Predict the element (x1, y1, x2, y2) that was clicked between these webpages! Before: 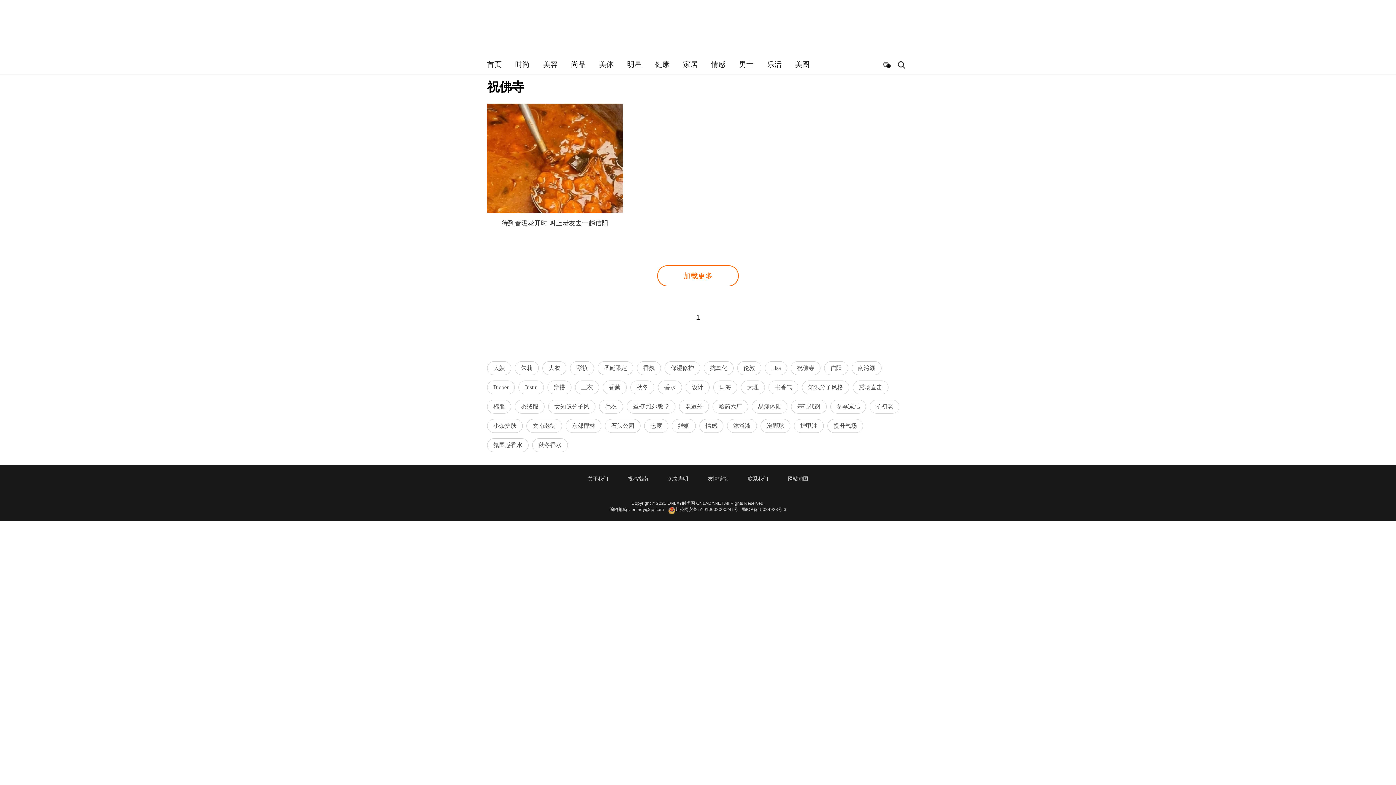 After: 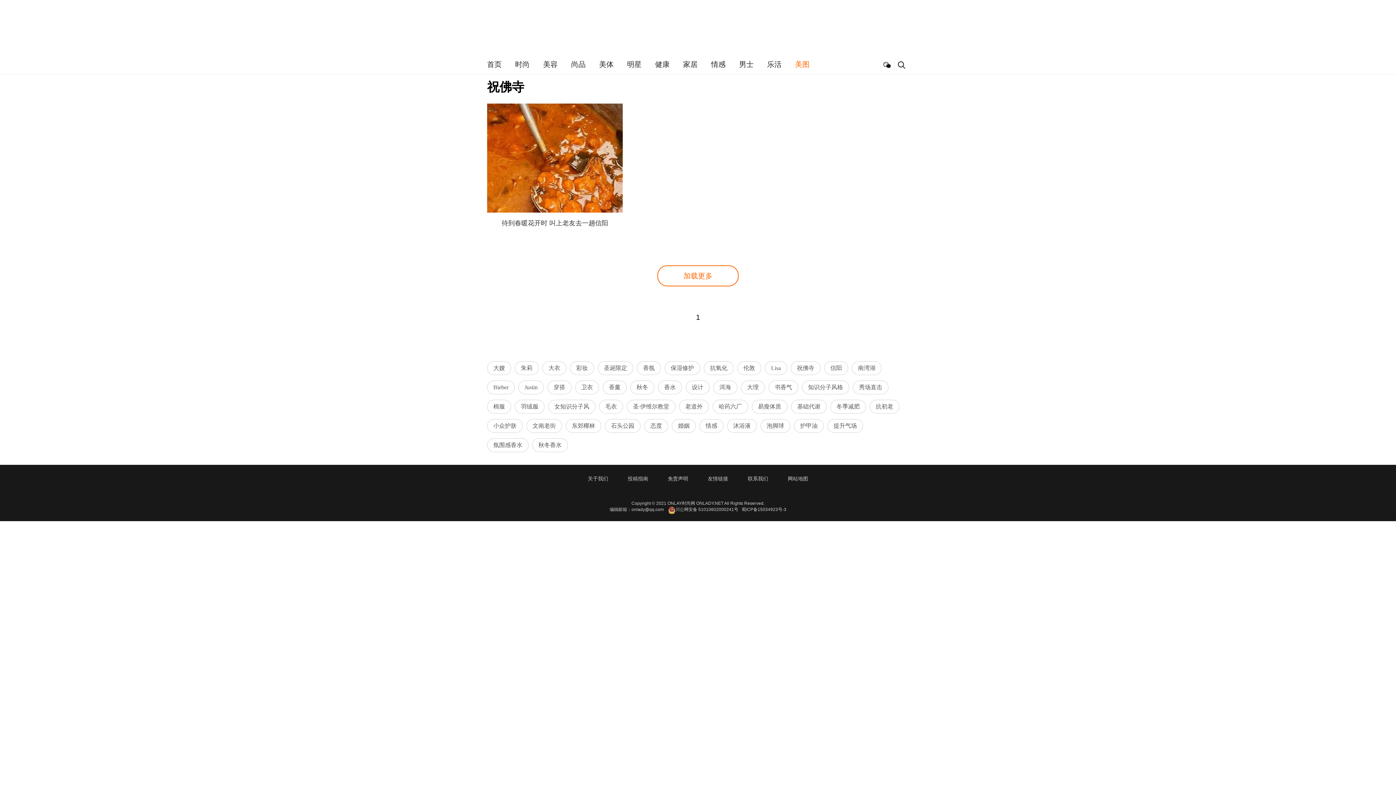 Action: bbox: (795, 54, 809, 74) label: 美图